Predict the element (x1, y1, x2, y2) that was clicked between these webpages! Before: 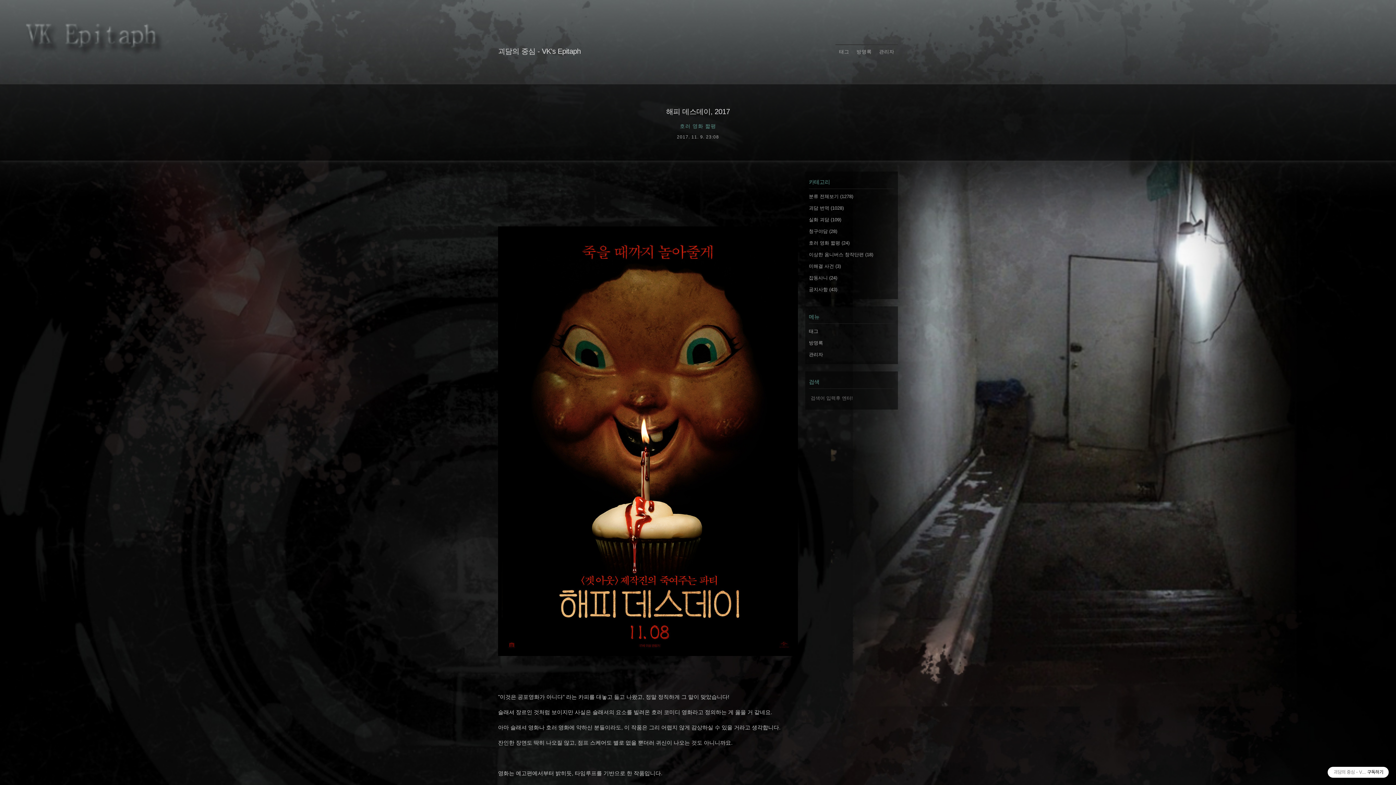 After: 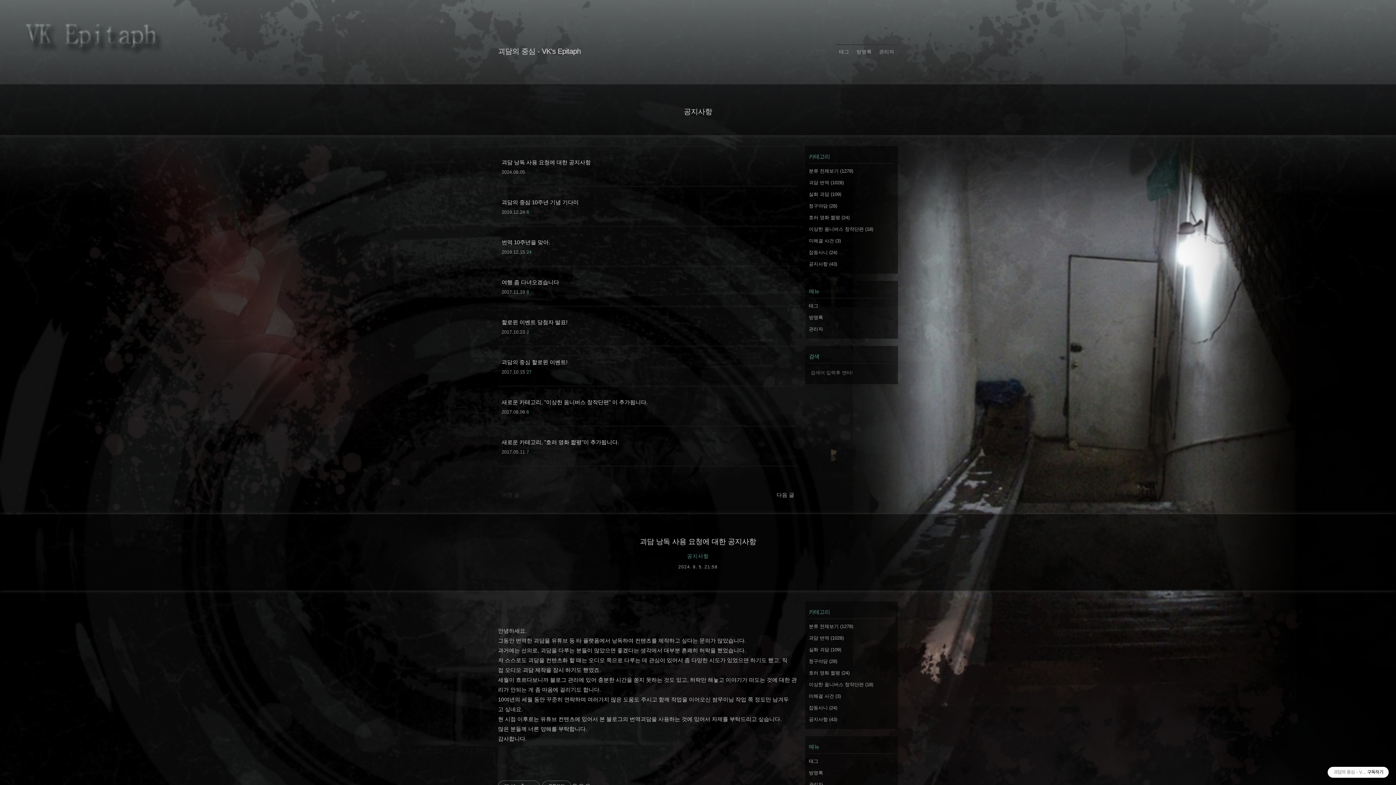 Action: bbox: (809, 286, 837, 292) label: 공지사항 (43)